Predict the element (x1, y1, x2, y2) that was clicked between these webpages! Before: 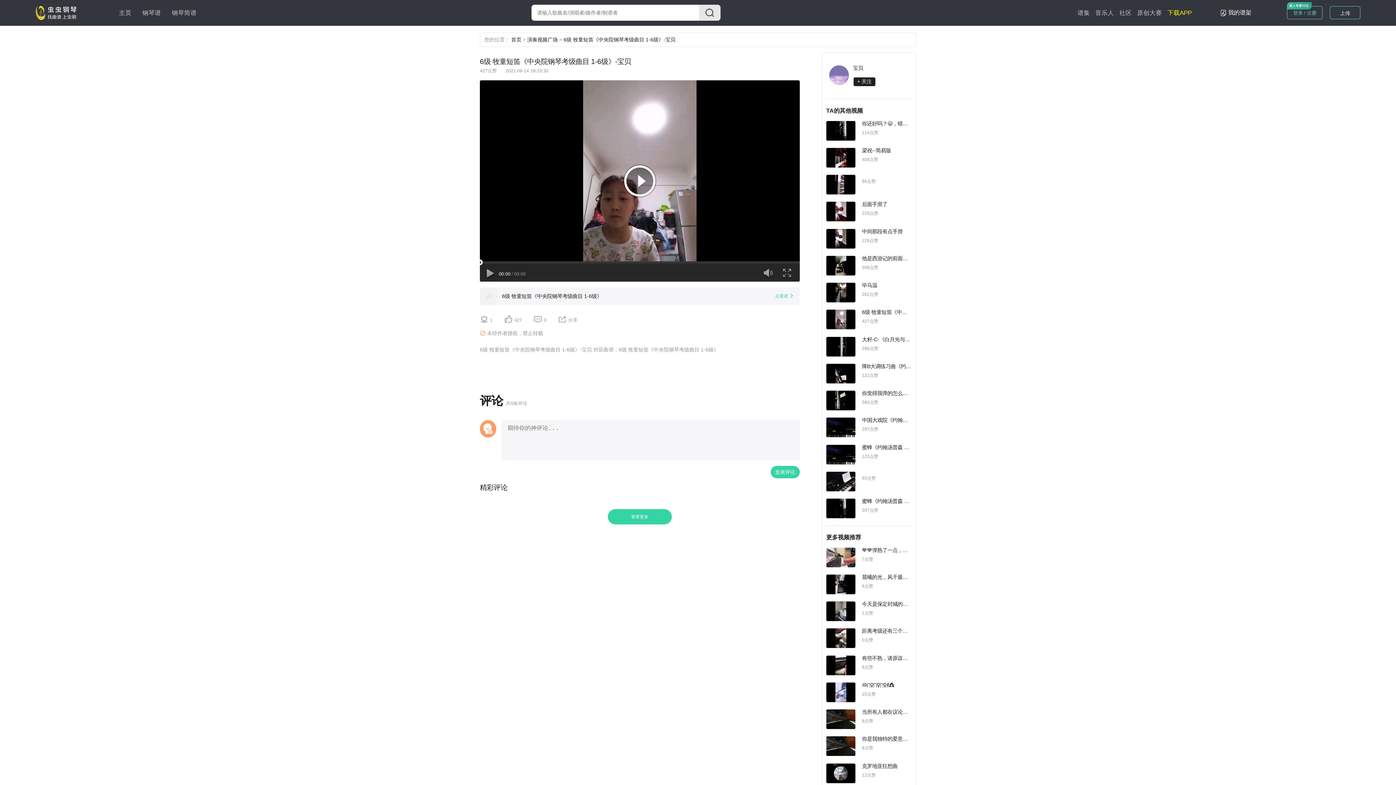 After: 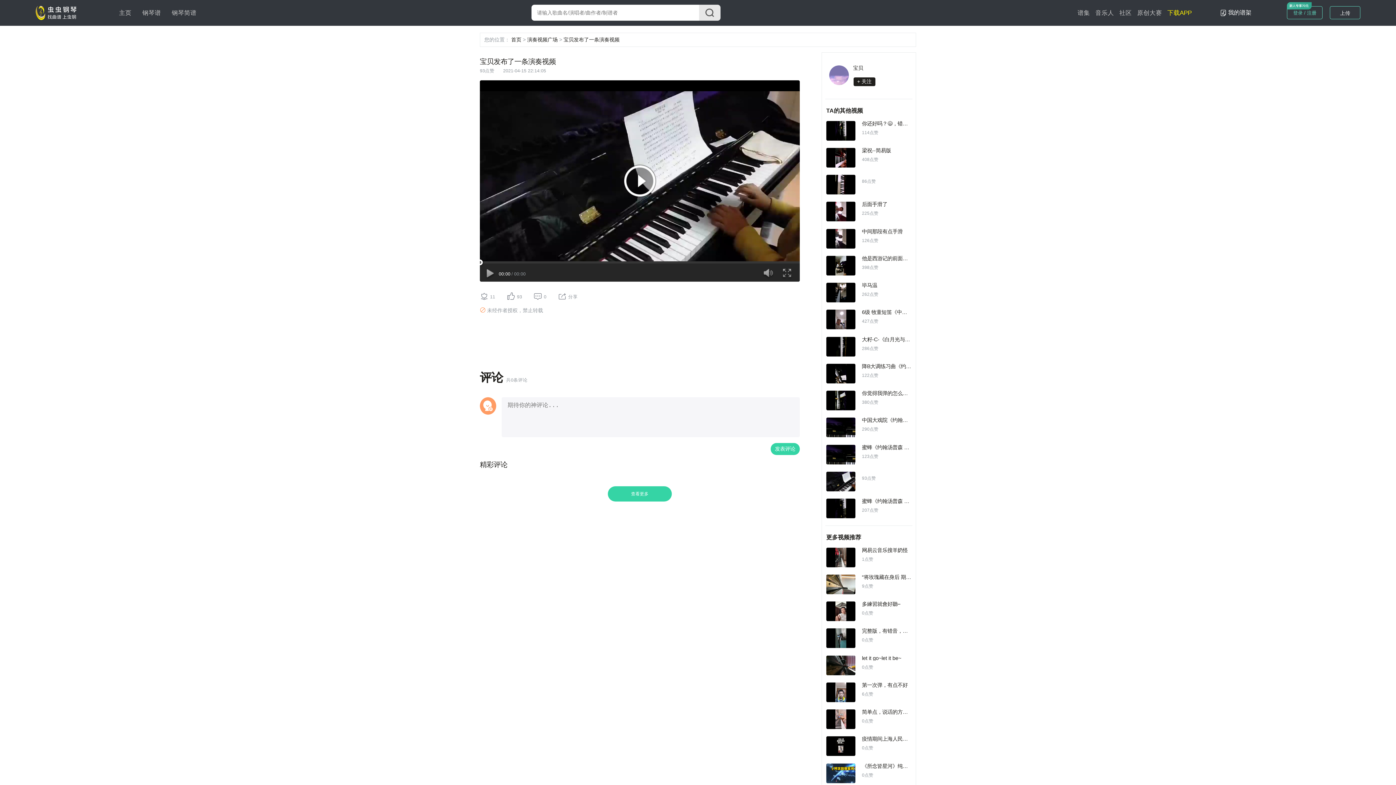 Action: bbox: (826, 471, 855, 491)